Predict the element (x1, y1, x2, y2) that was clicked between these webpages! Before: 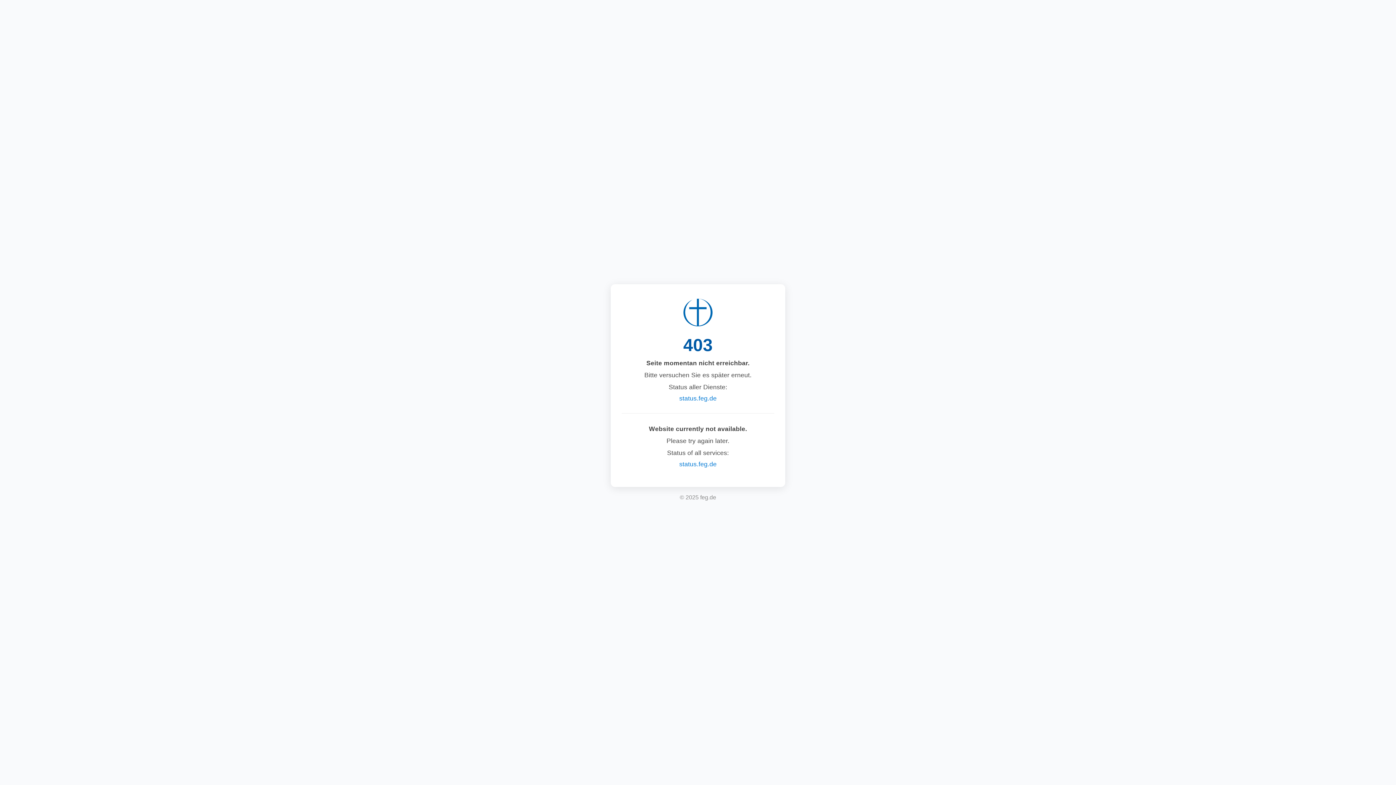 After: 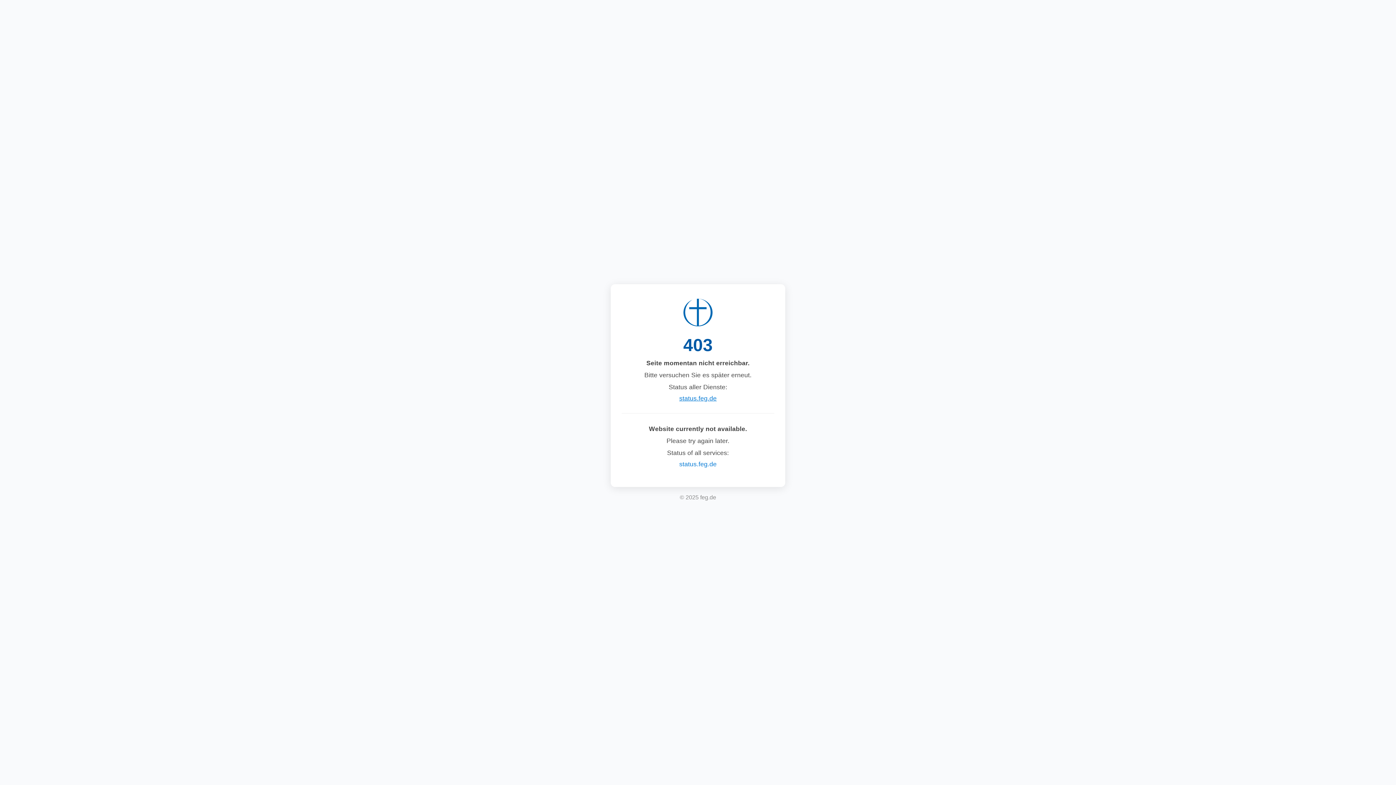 Action: label: status.feg.de bbox: (679, 394, 716, 402)